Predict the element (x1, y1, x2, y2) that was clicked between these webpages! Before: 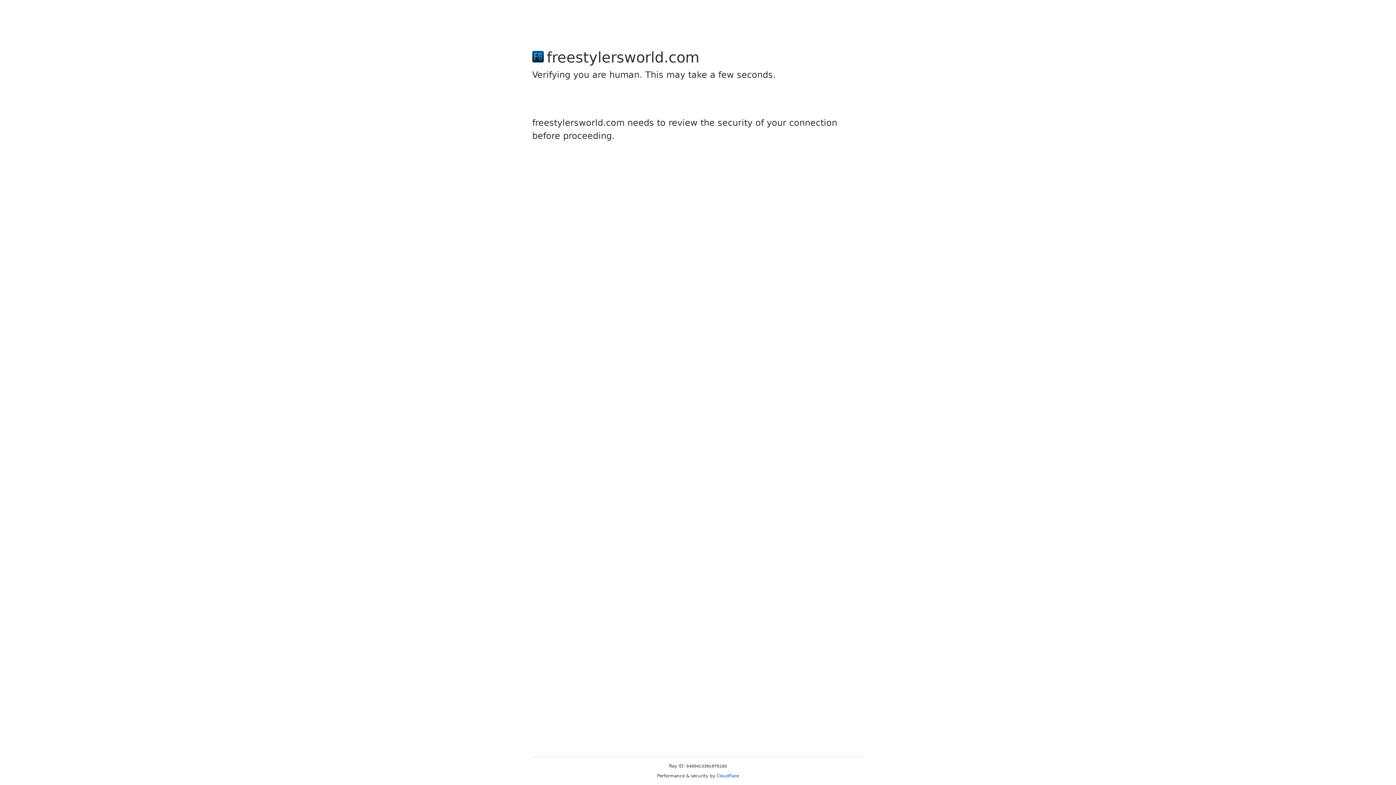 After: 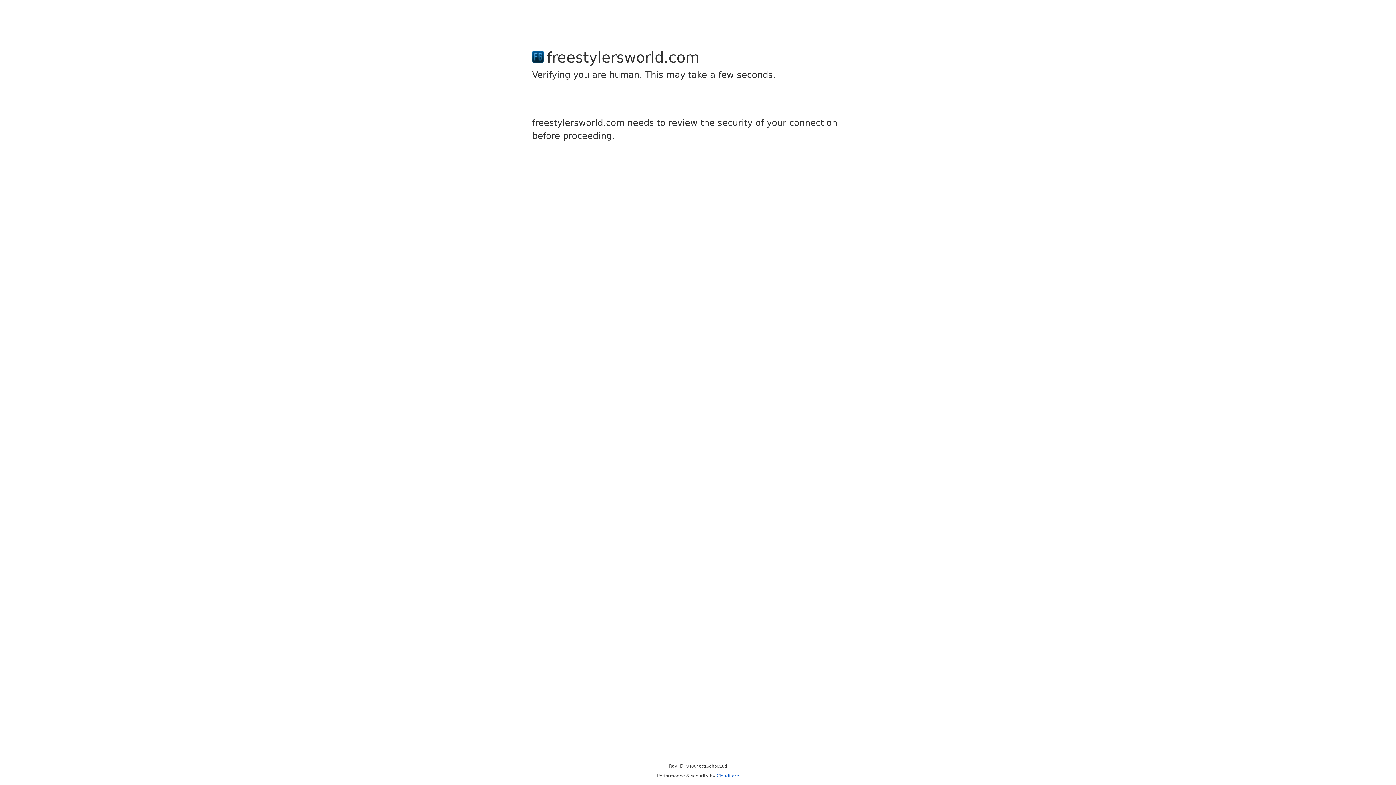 Action: label: Cloudflare bbox: (716, 773, 739, 778)